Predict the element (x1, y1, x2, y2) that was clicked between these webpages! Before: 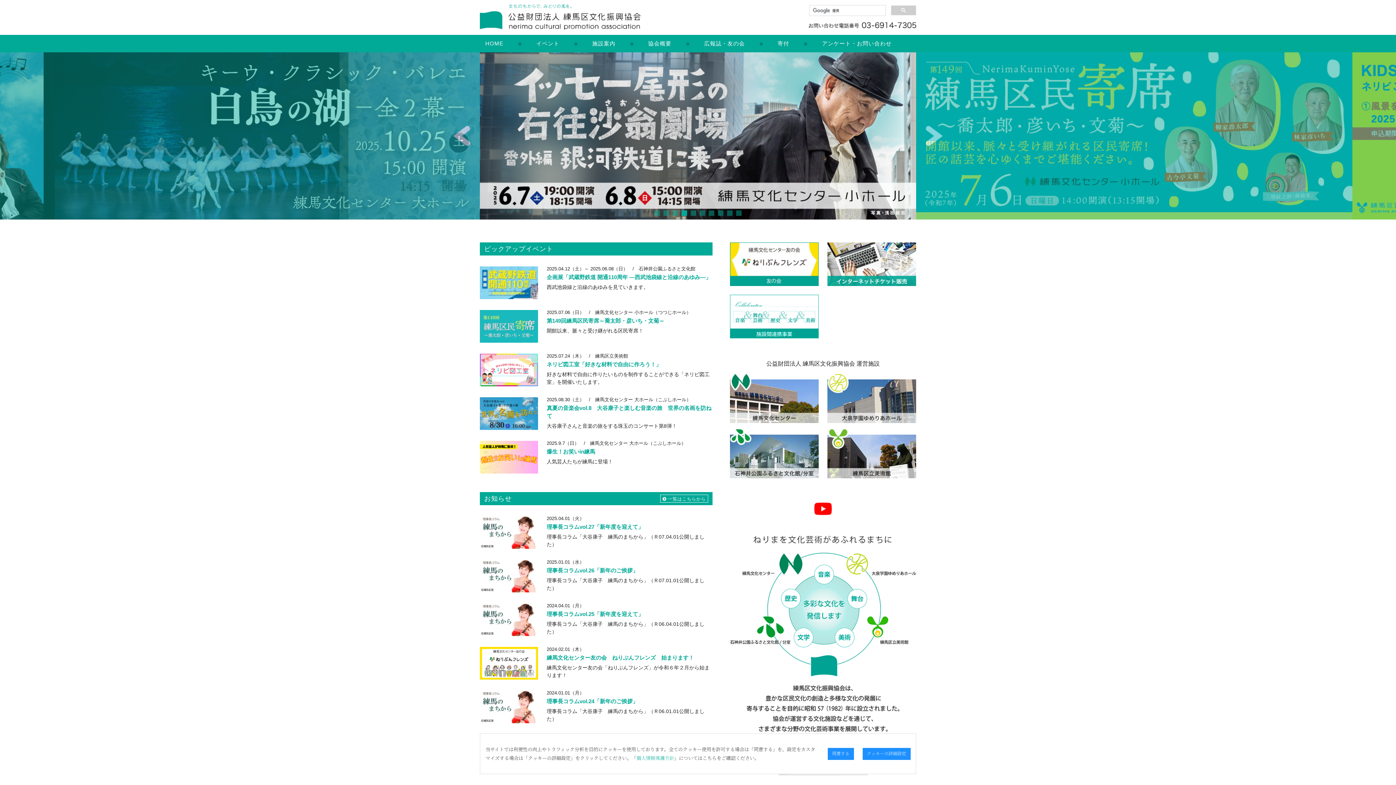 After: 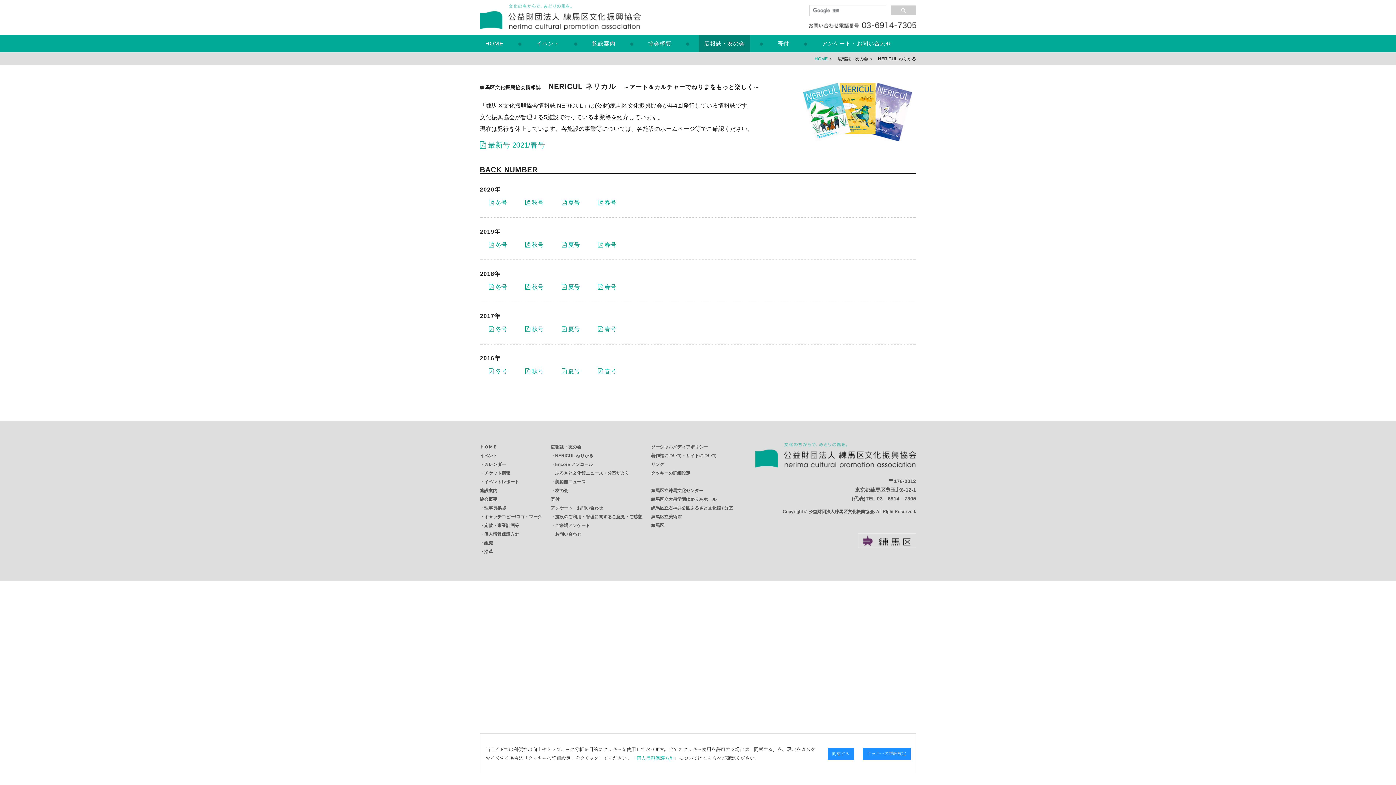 Action: label: 広報誌・友の会 bbox: (704, 40, 745, 46)